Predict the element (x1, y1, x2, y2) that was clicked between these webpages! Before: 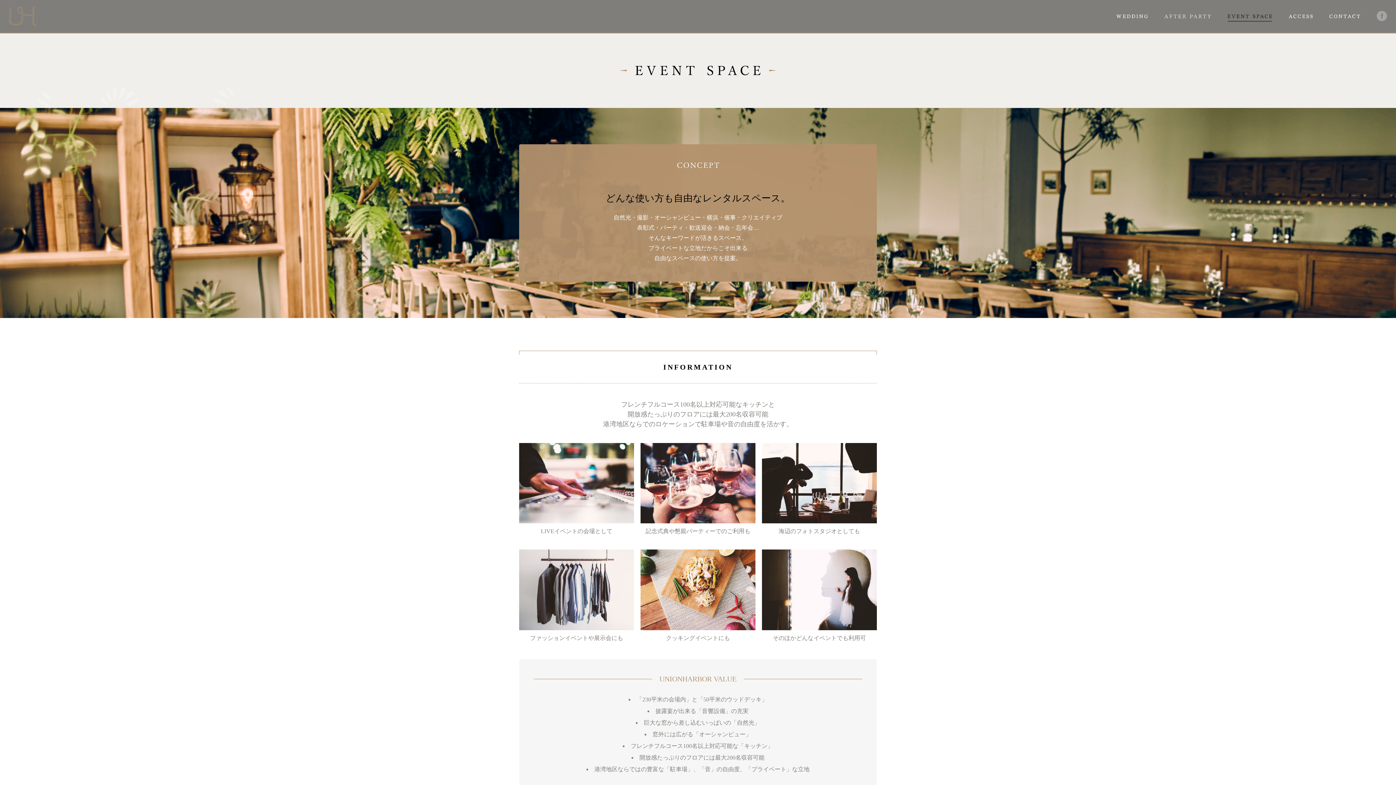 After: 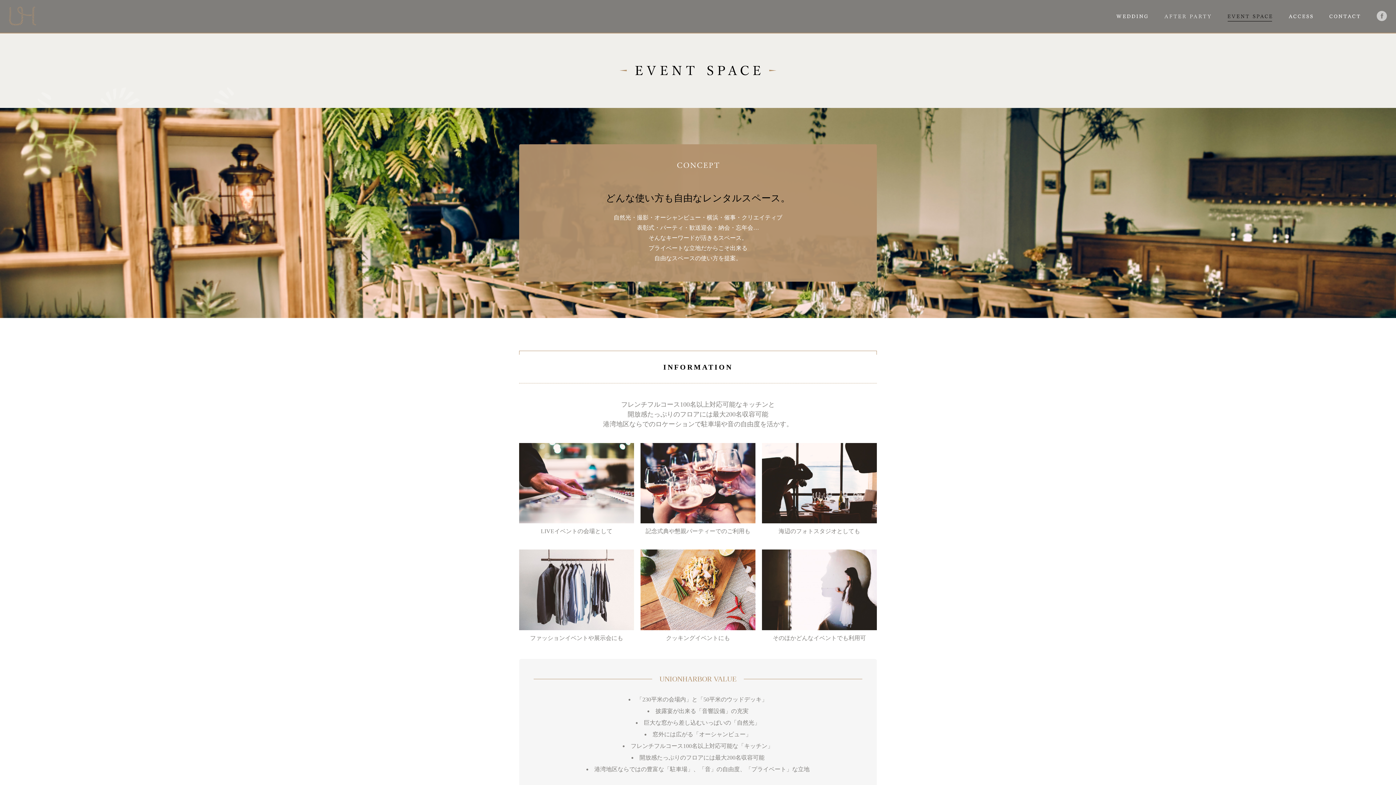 Action: bbox: (1377, 10, 1387, 21)